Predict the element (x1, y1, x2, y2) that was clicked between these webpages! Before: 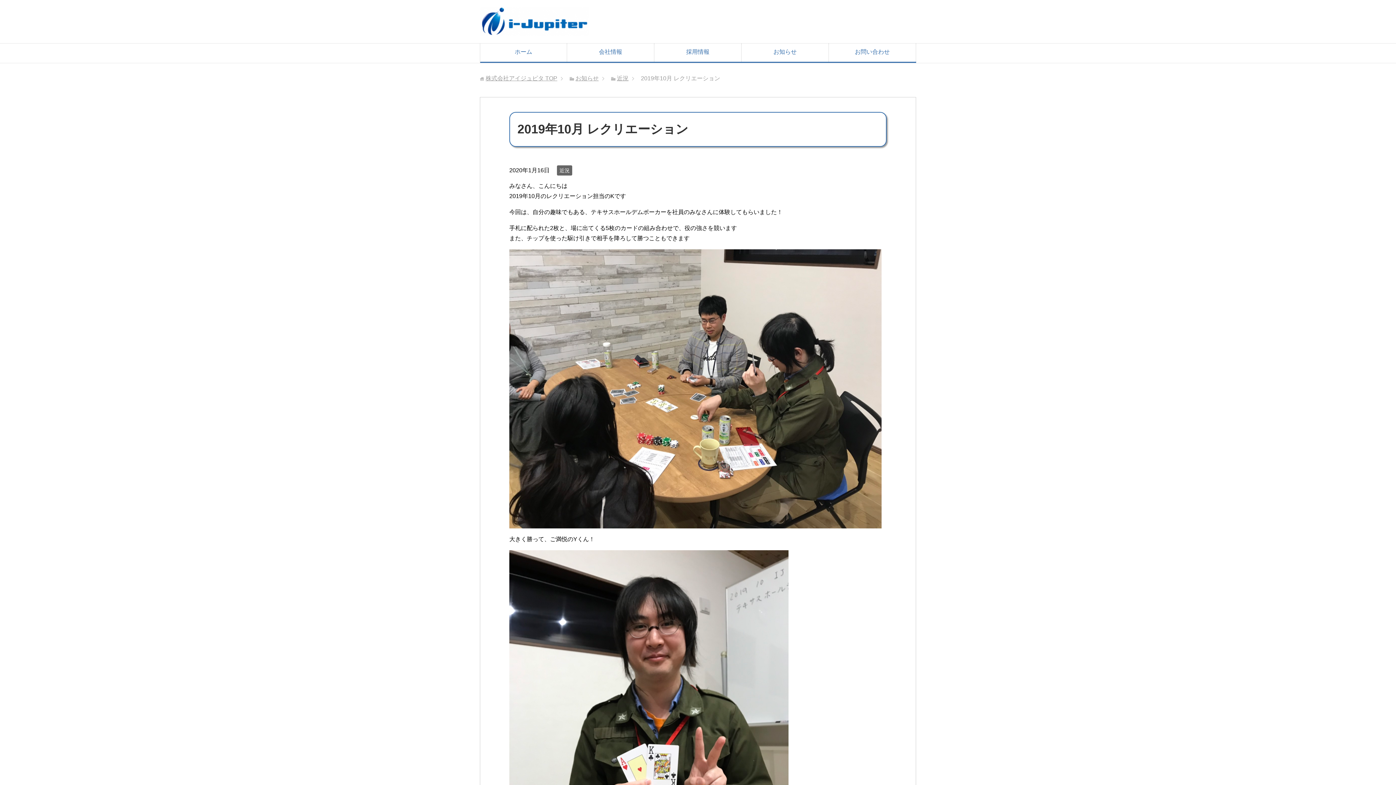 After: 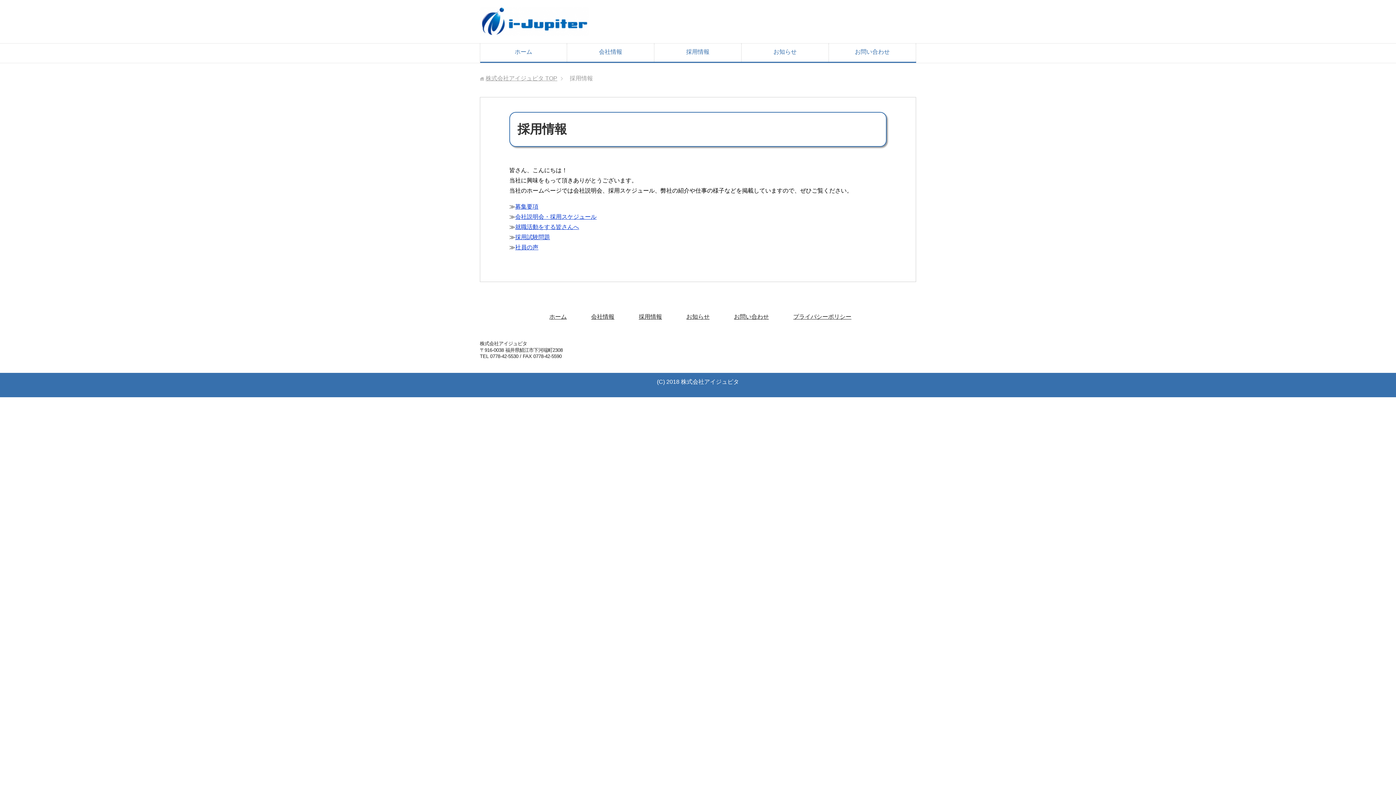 Action: bbox: (654, 43, 741, 61) label: 採用情報